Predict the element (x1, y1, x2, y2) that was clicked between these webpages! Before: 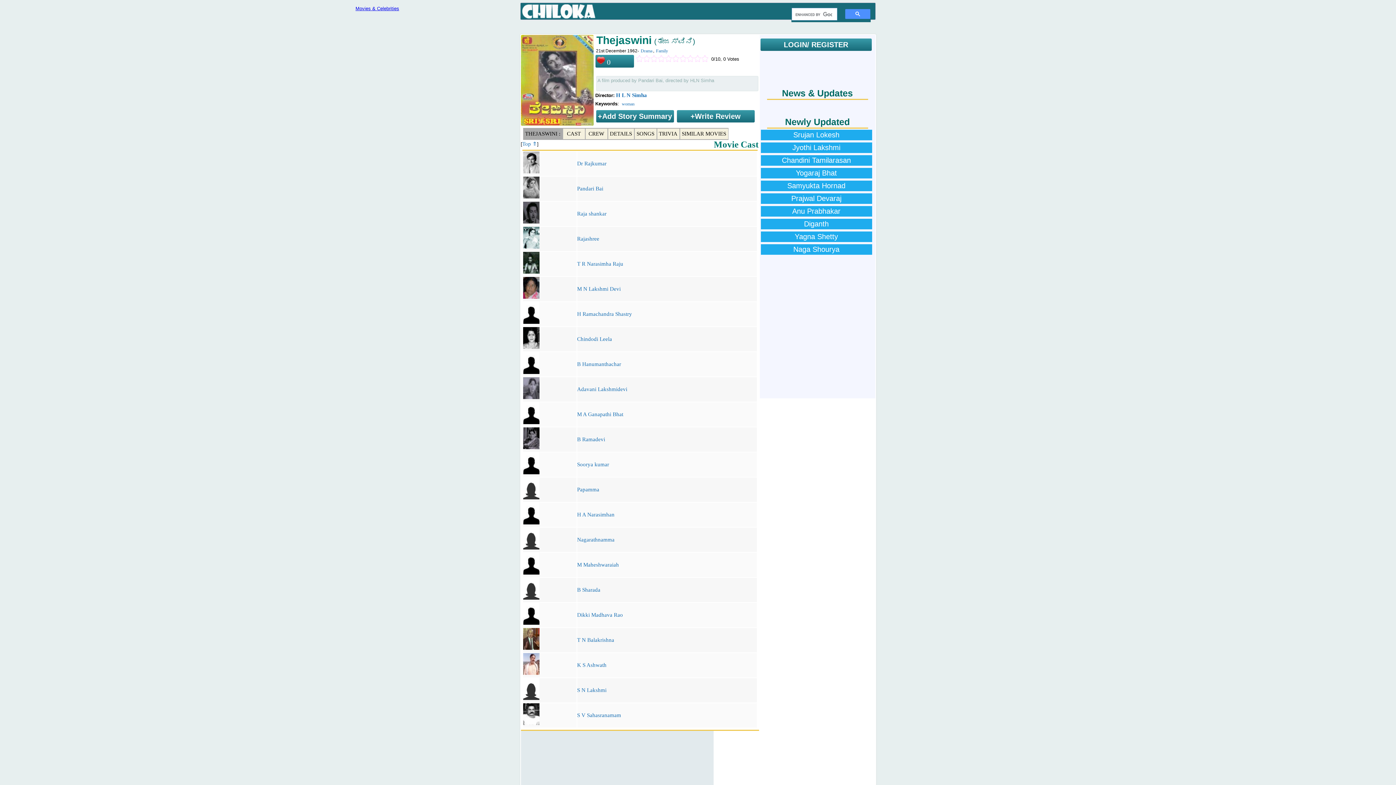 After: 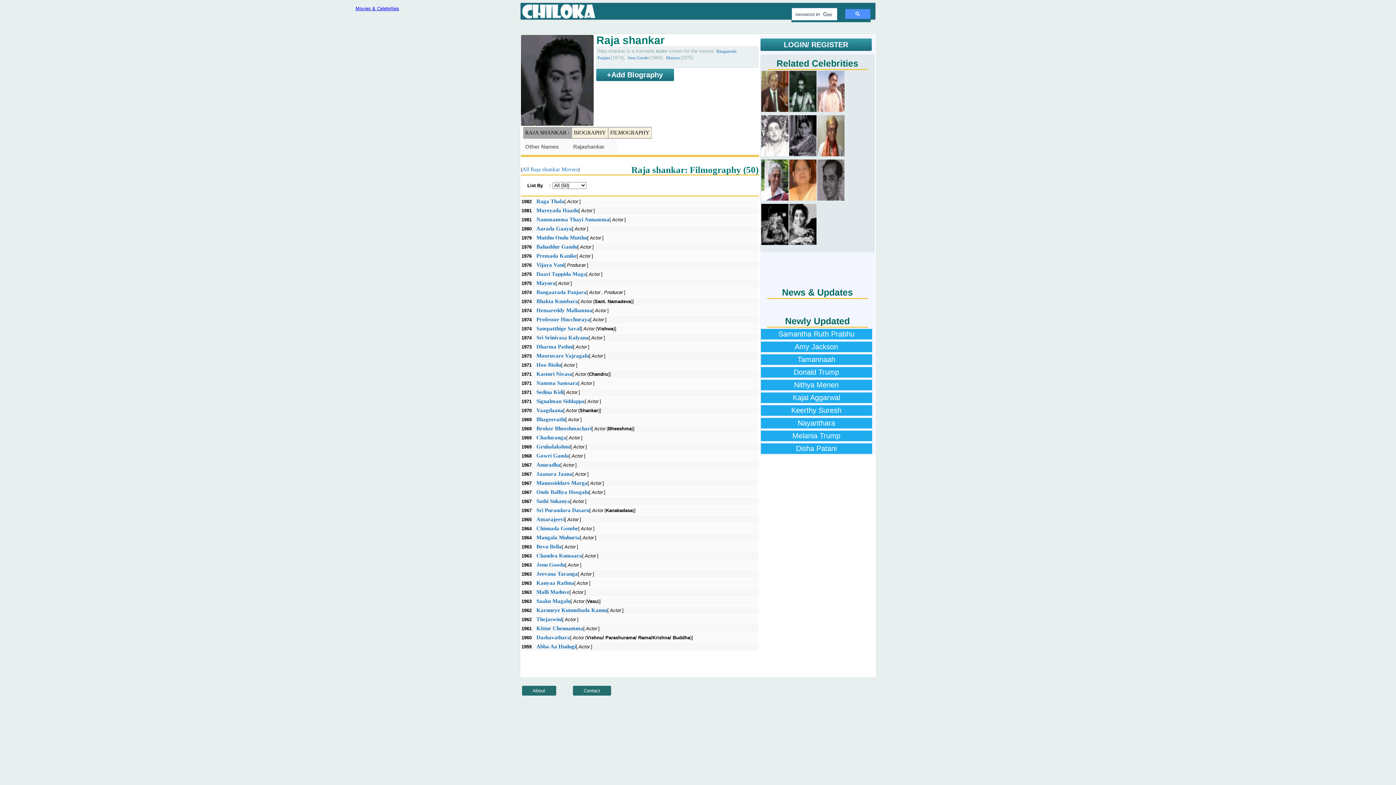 Action: label: Raja shankar bbox: (577, 210, 606, 216)